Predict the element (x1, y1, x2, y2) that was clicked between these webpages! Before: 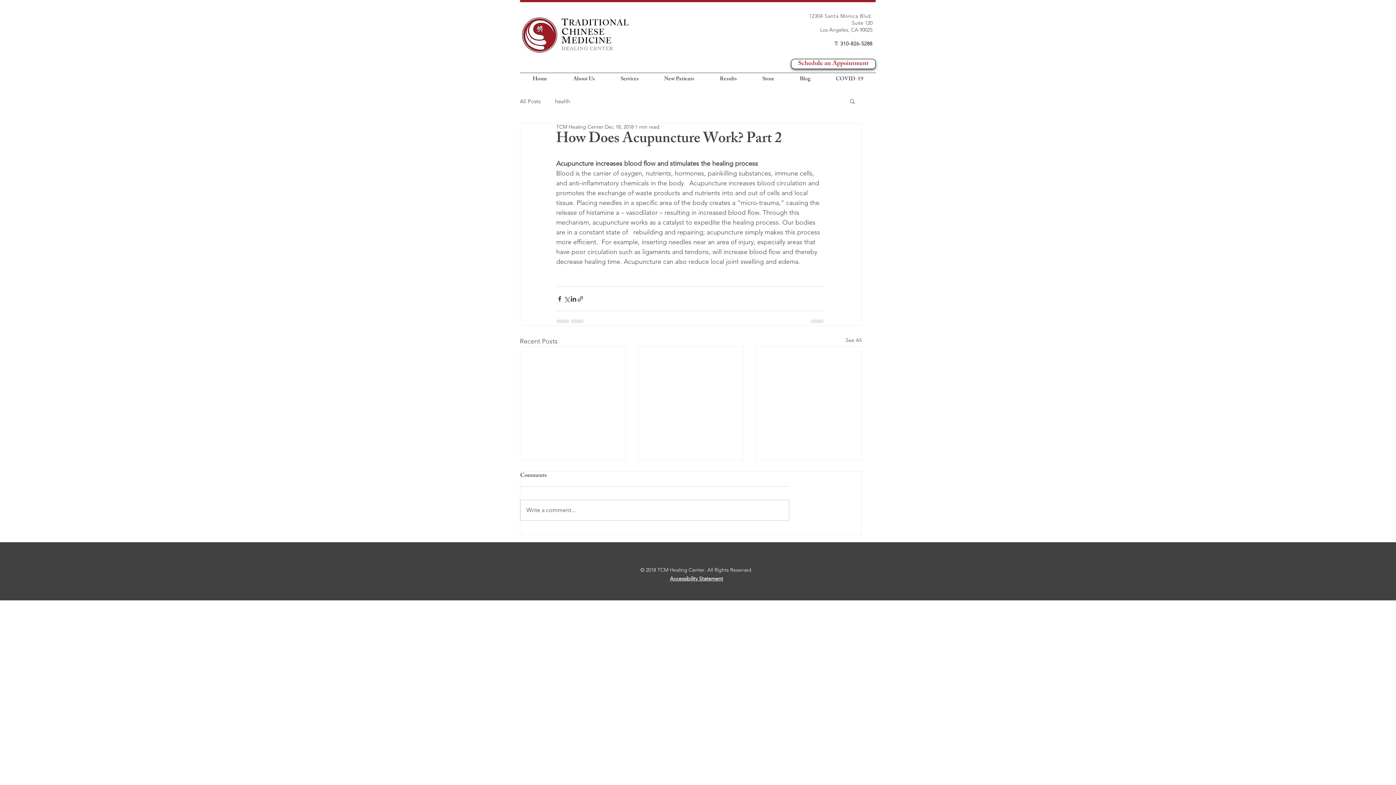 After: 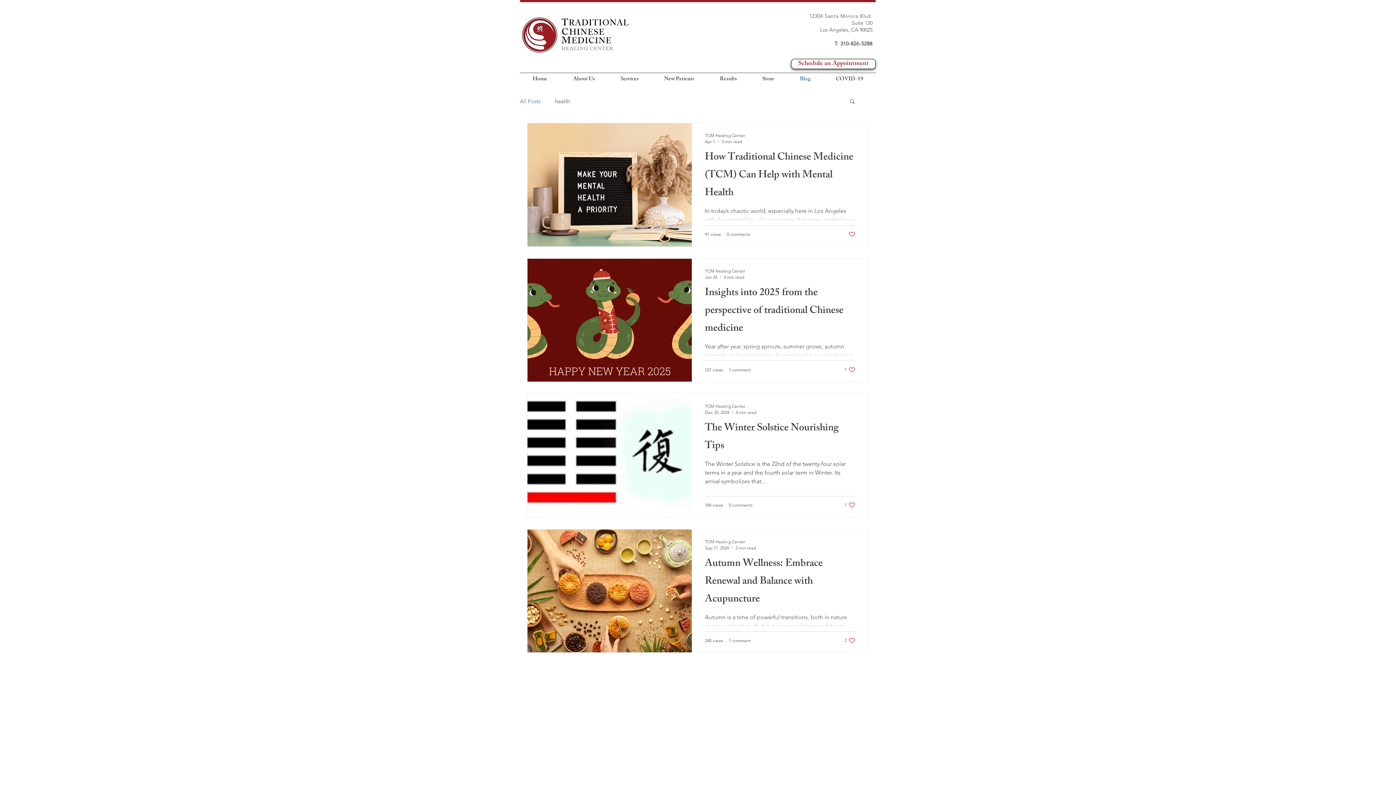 Action: label: All Posts bbox: (520, 97, 540, 104)